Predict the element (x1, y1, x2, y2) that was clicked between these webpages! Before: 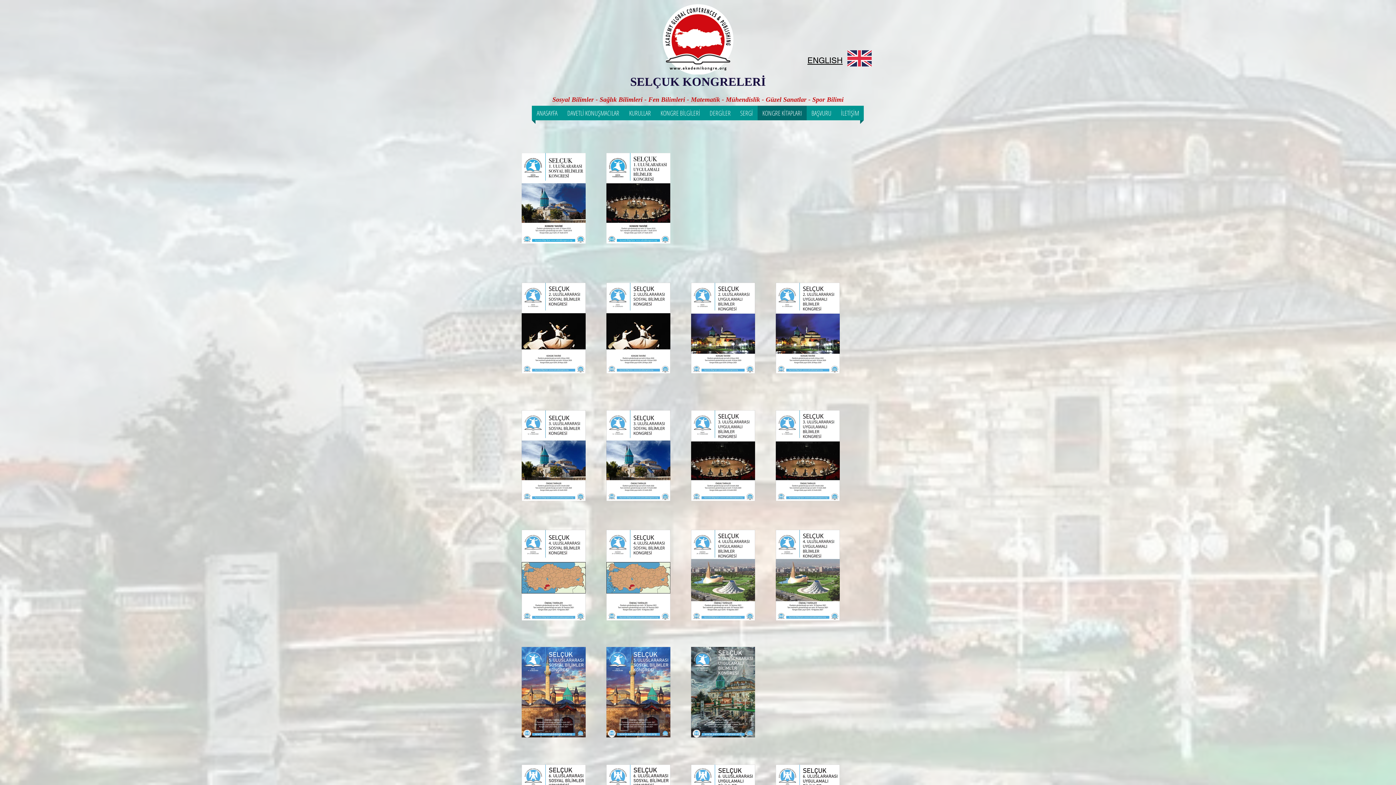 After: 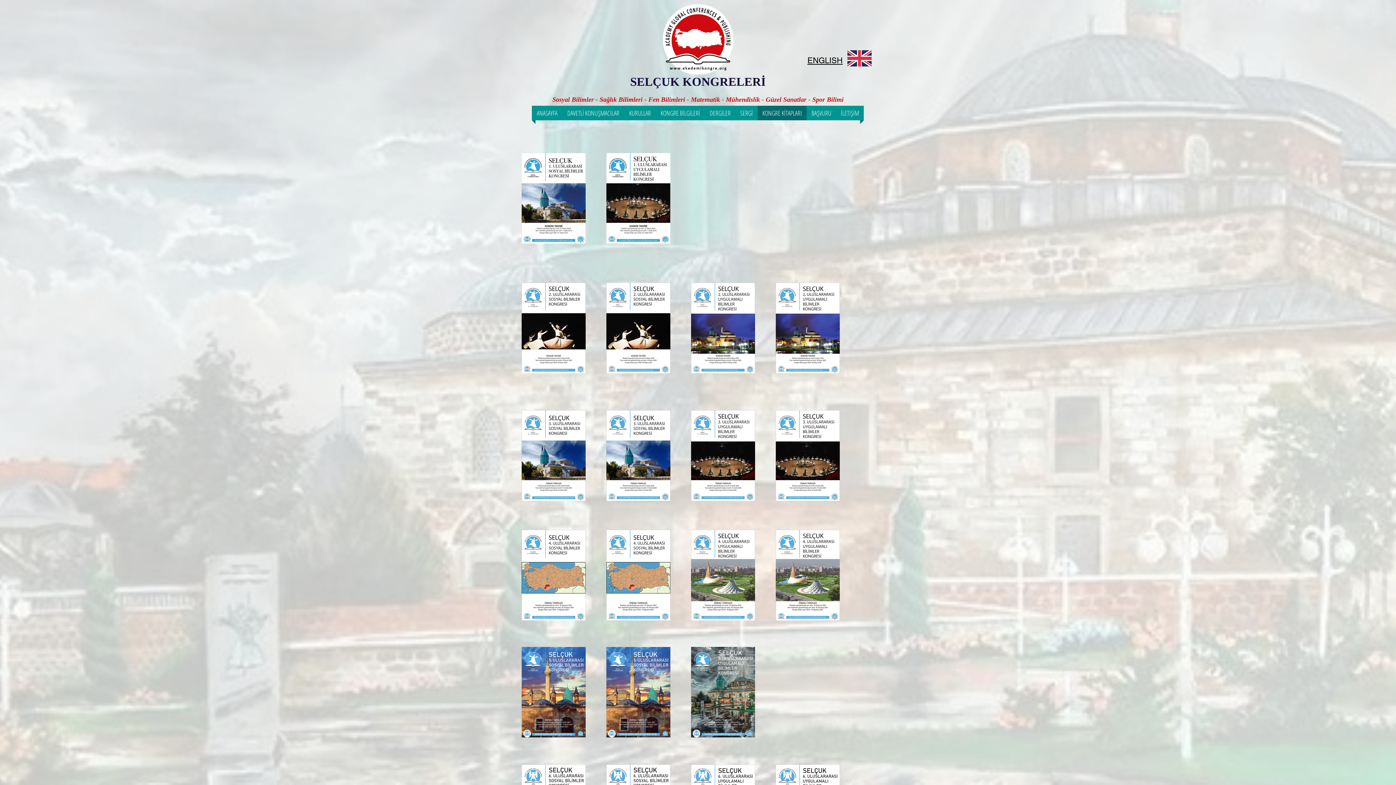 Action: label: 2sosozet.pdf bbox: (520, 276, 587, 381)